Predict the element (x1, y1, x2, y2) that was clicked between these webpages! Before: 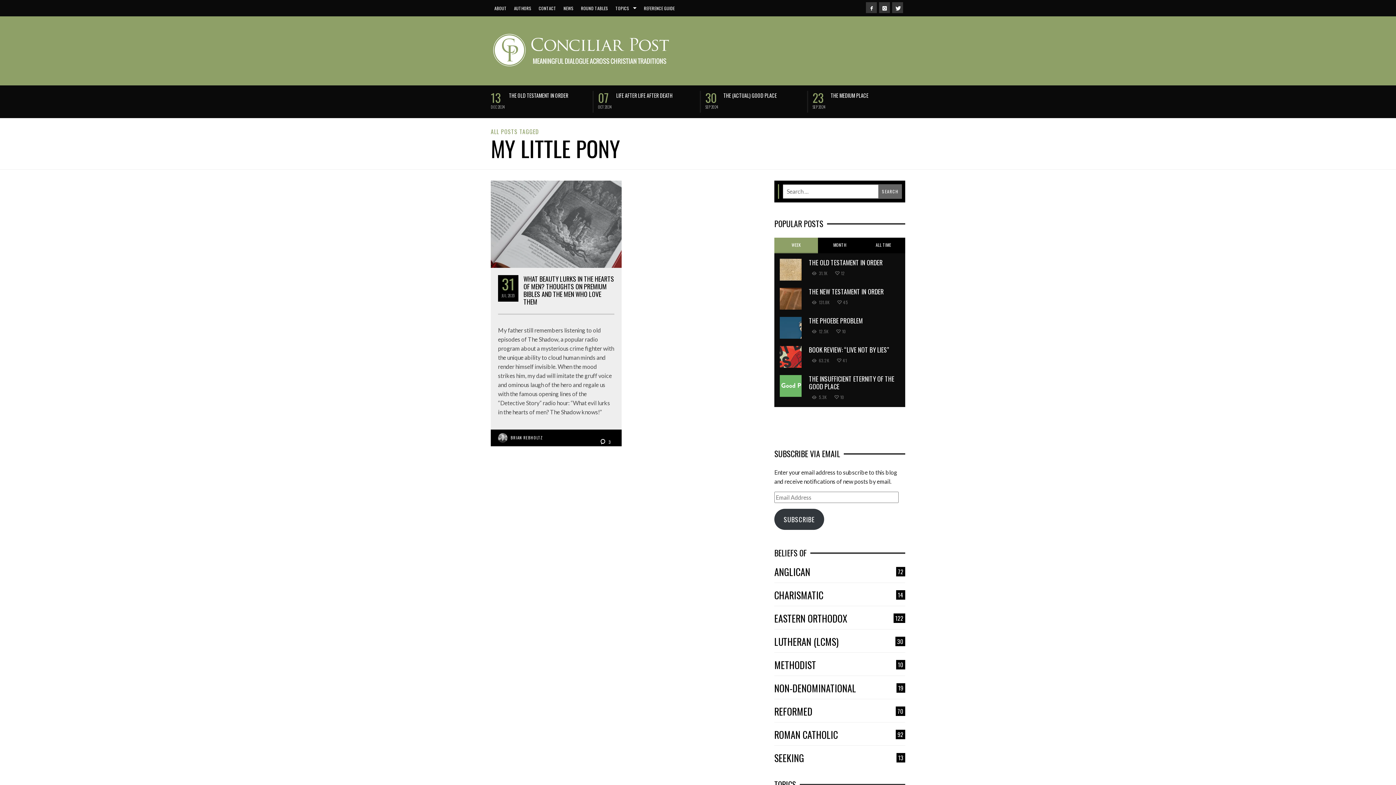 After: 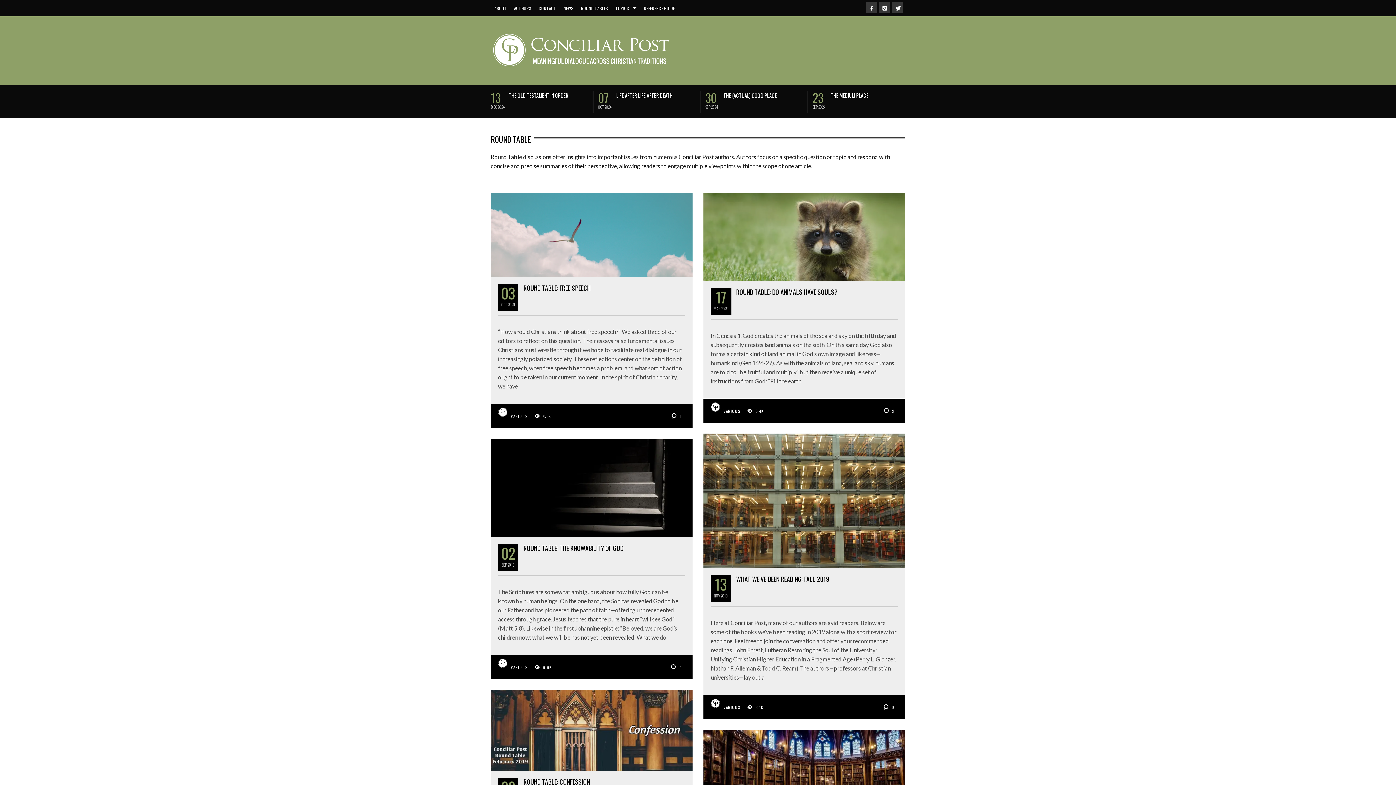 Action: bbox: (577, 0, 612, 16) label: ROUND TABLES